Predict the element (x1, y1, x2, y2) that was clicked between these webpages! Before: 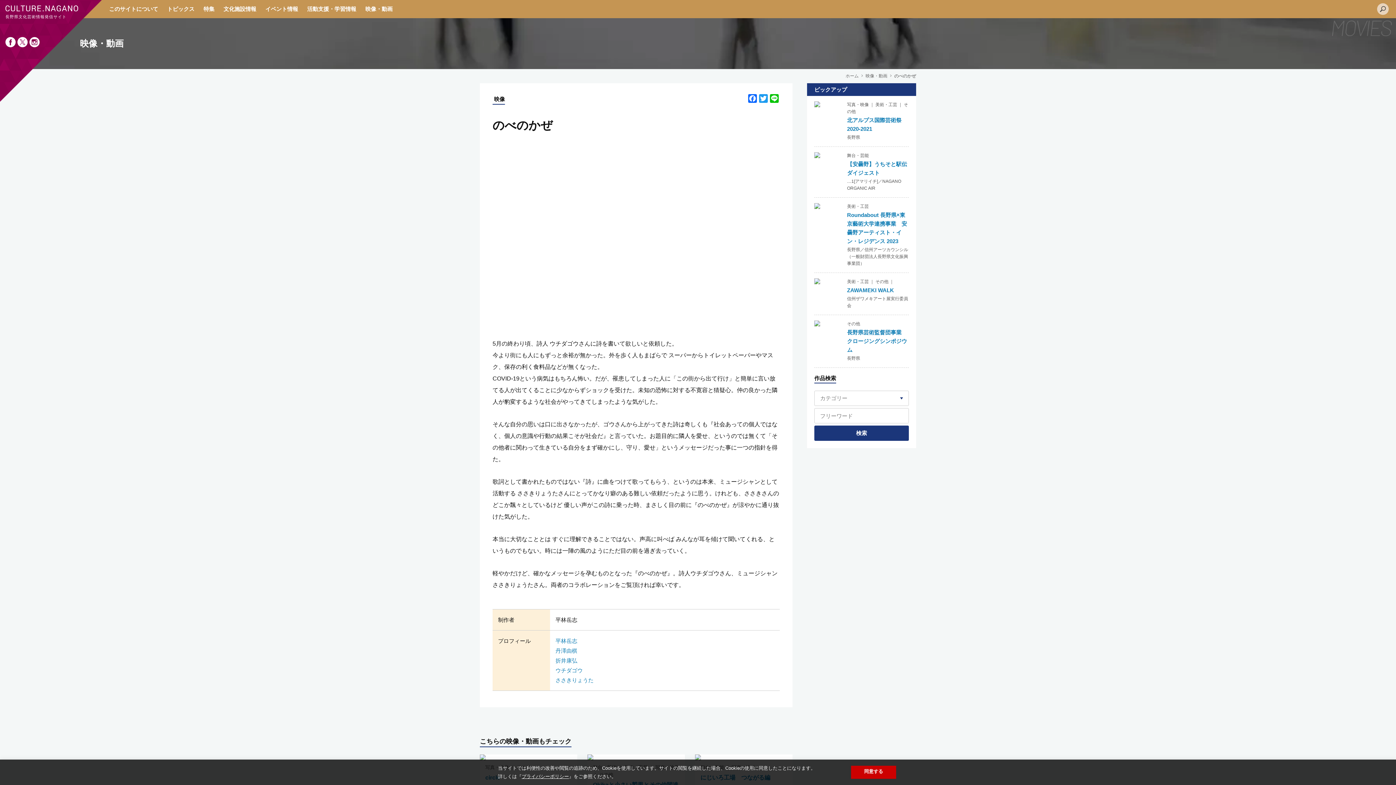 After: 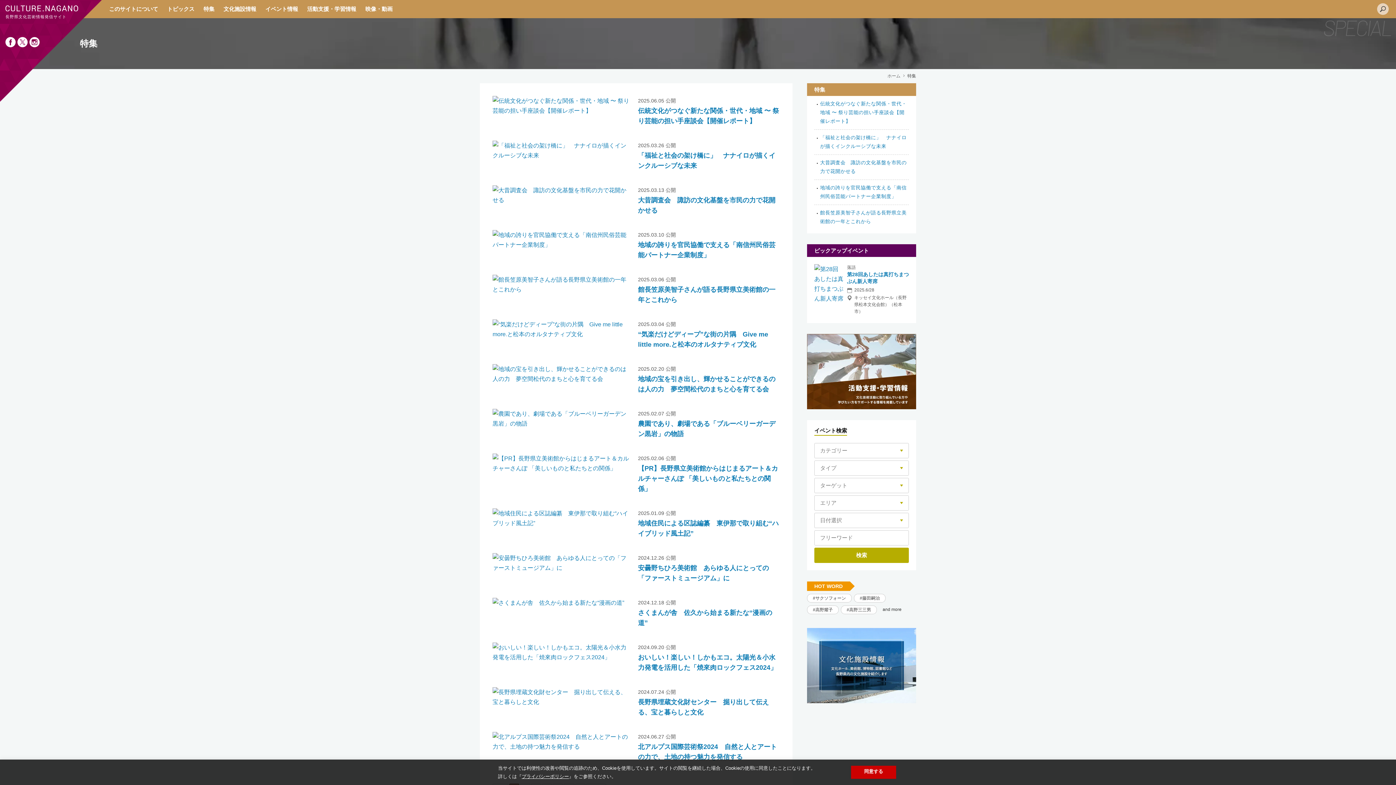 Action: bbox: (203, 5, 214, 12) label: 特集